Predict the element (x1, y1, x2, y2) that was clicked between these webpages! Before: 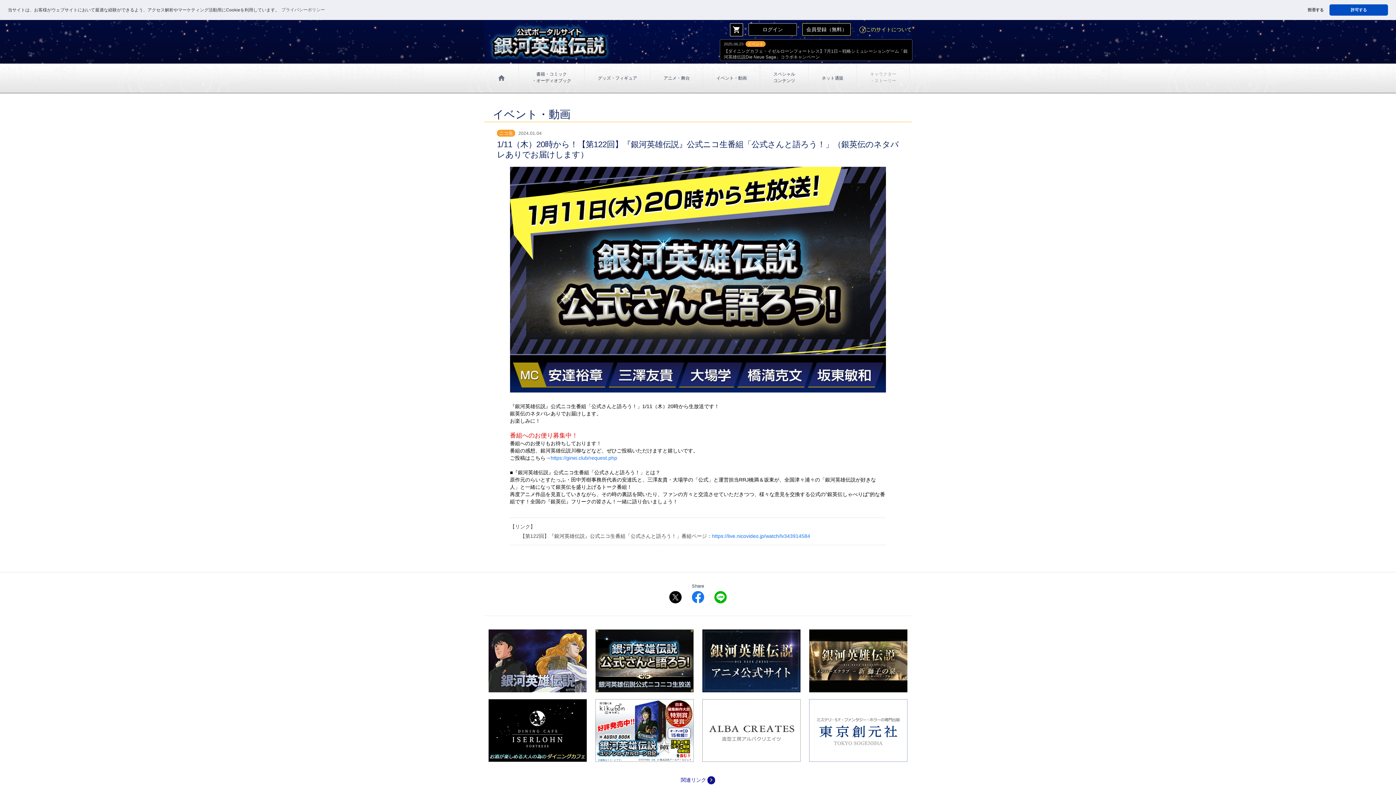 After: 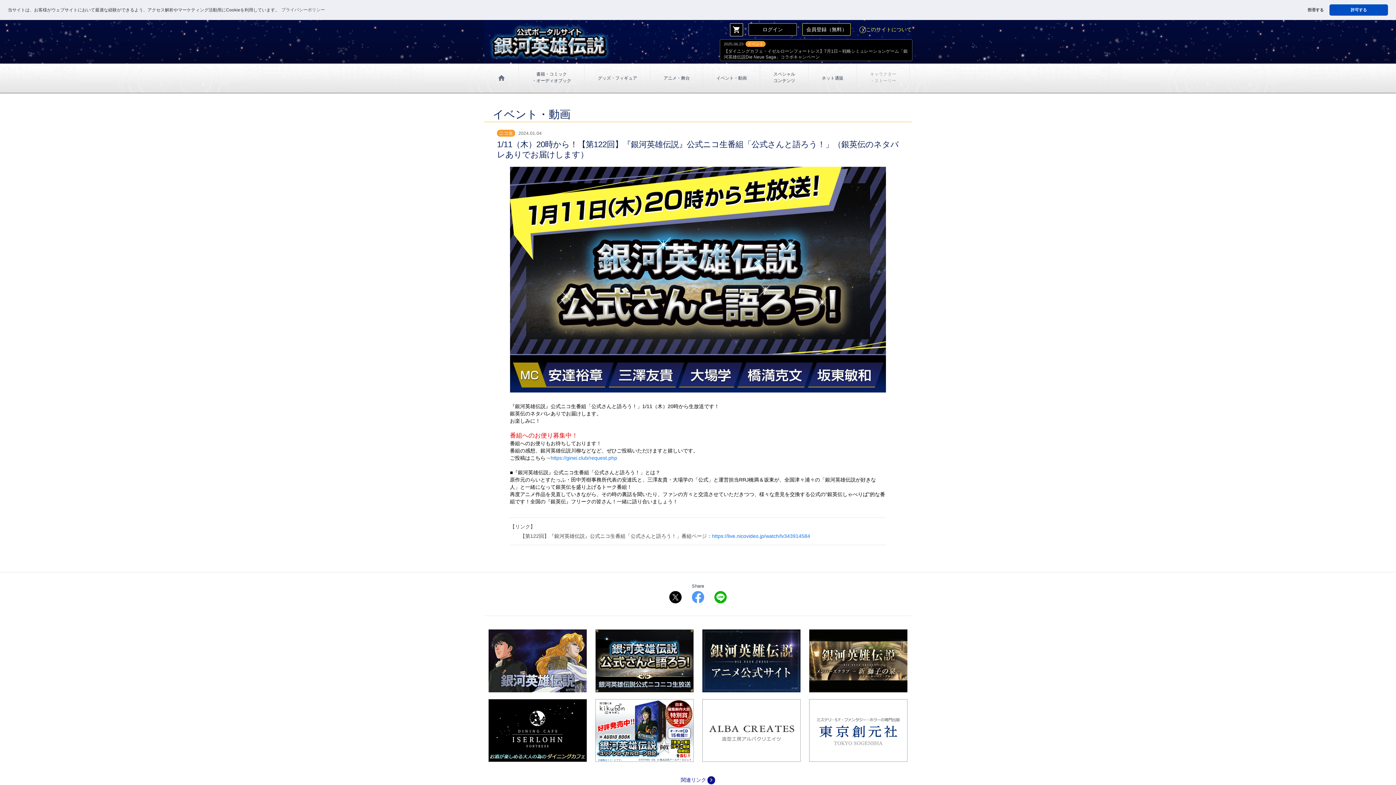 Action: bbox: (687, 591, 708, 605)